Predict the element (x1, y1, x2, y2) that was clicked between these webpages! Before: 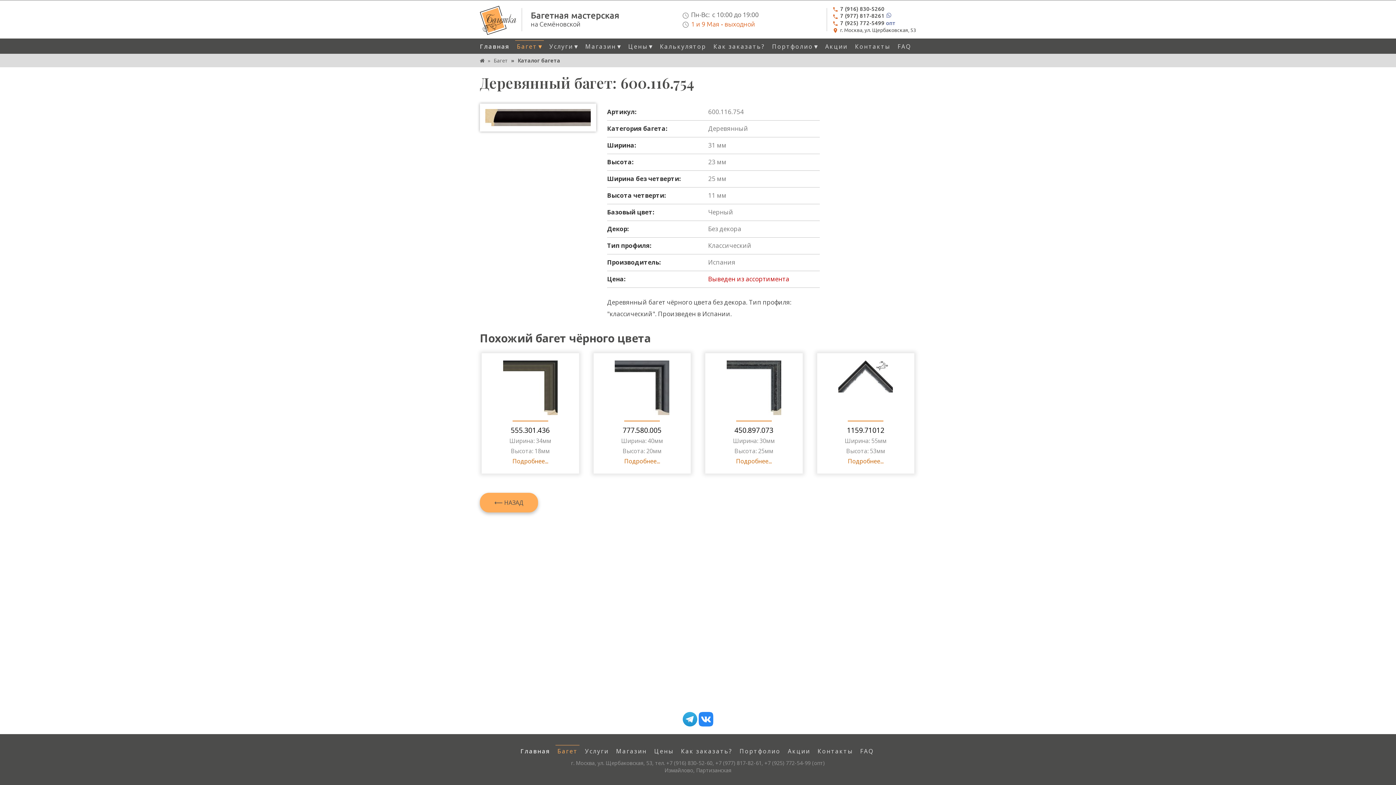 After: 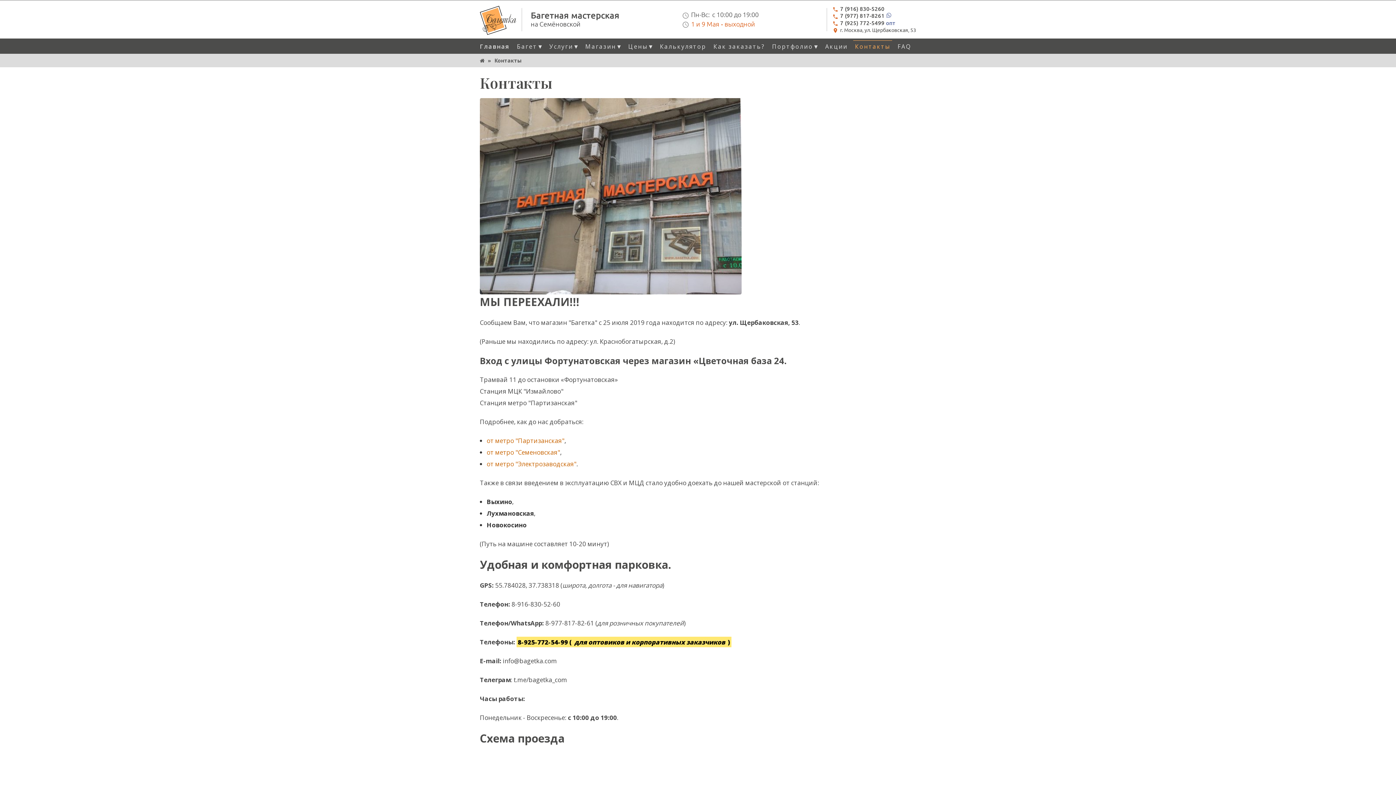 Action: label: Контакты bbox: (816, 745, 854, 757)